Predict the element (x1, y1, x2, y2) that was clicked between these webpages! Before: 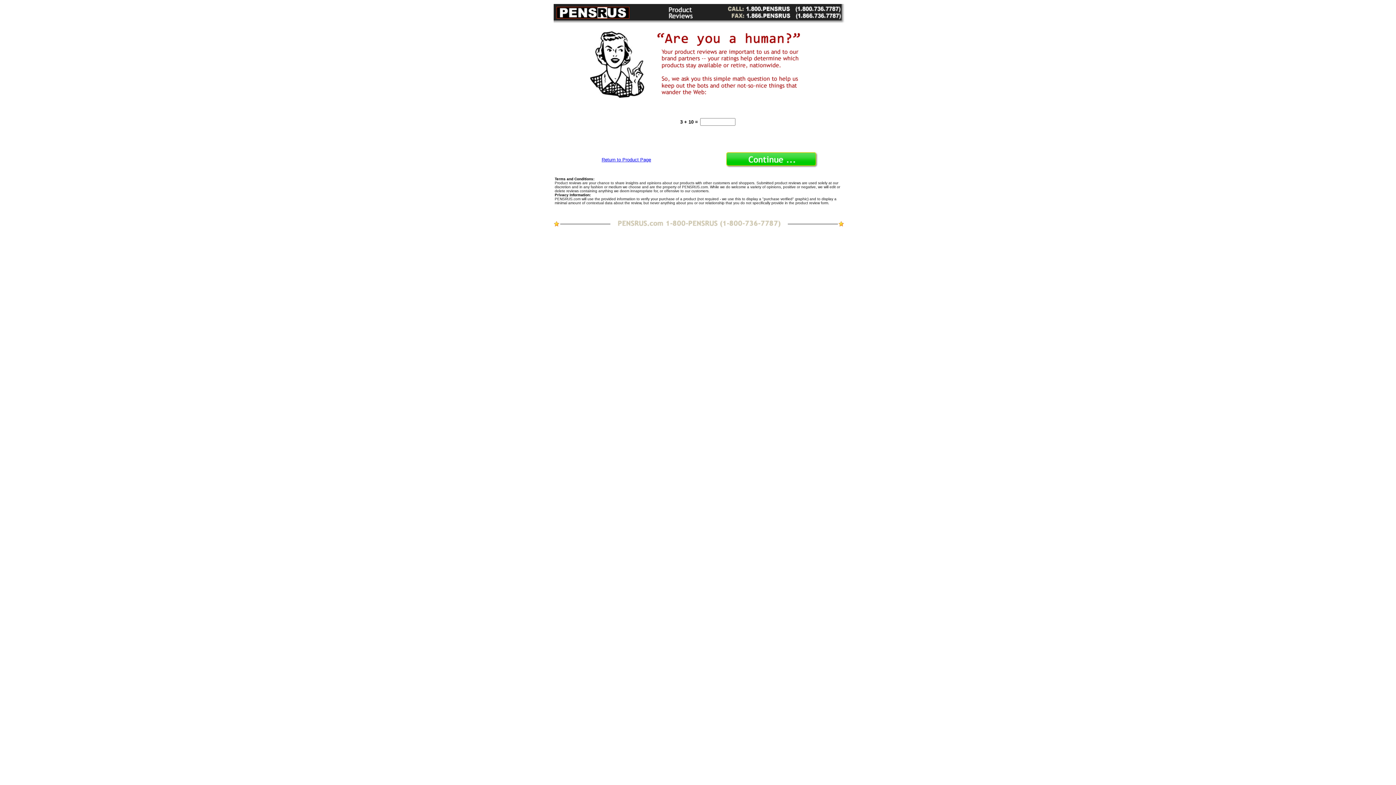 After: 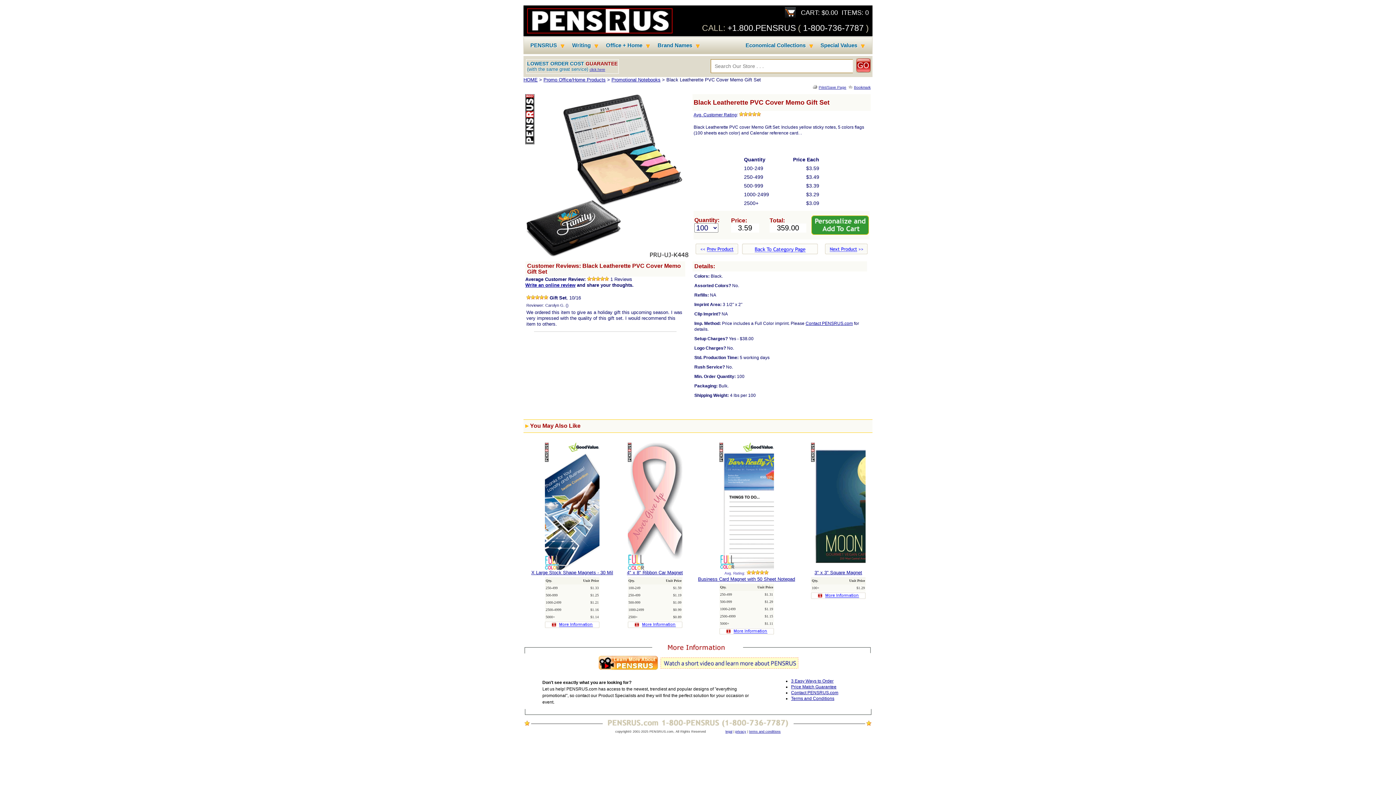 Action: label: Return to Product Page bbox: (601, 156, 651, 162)